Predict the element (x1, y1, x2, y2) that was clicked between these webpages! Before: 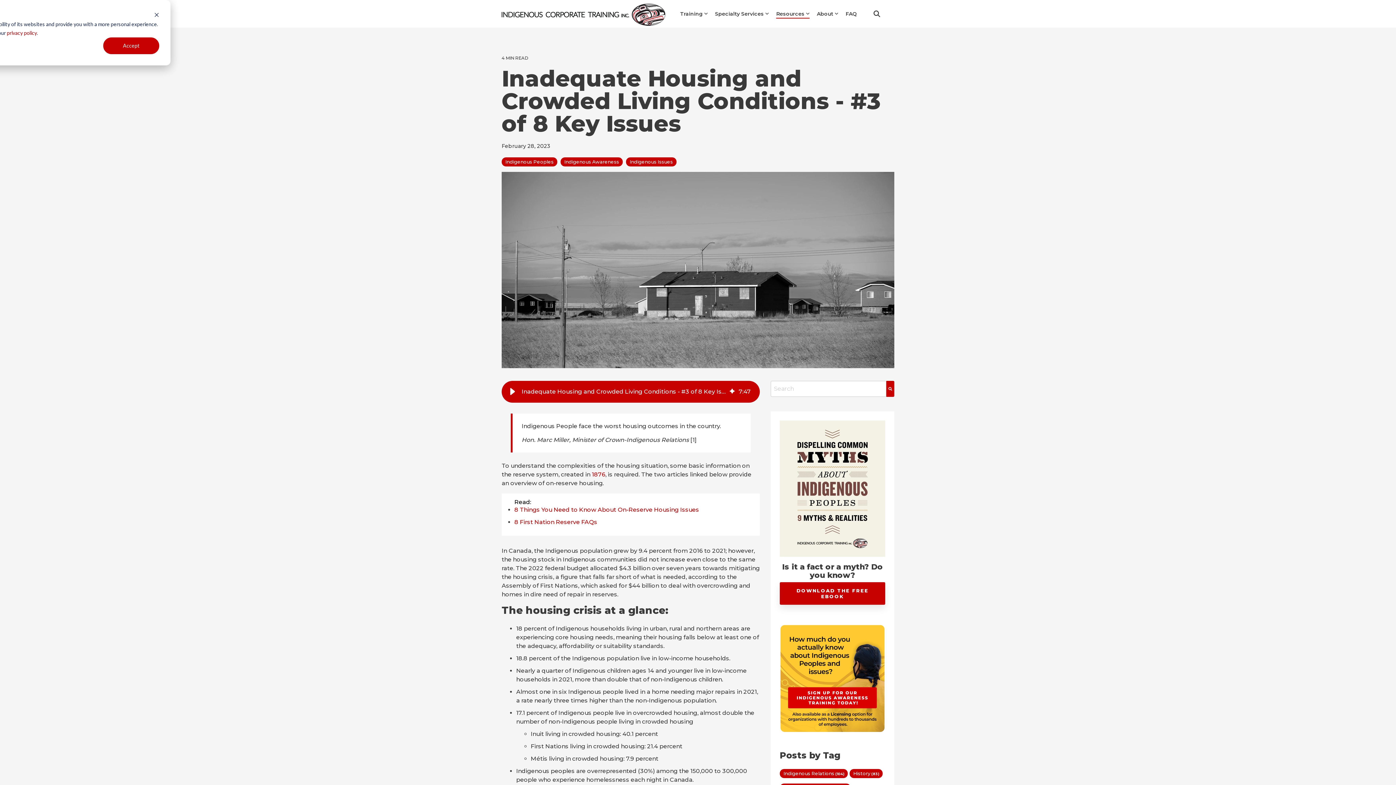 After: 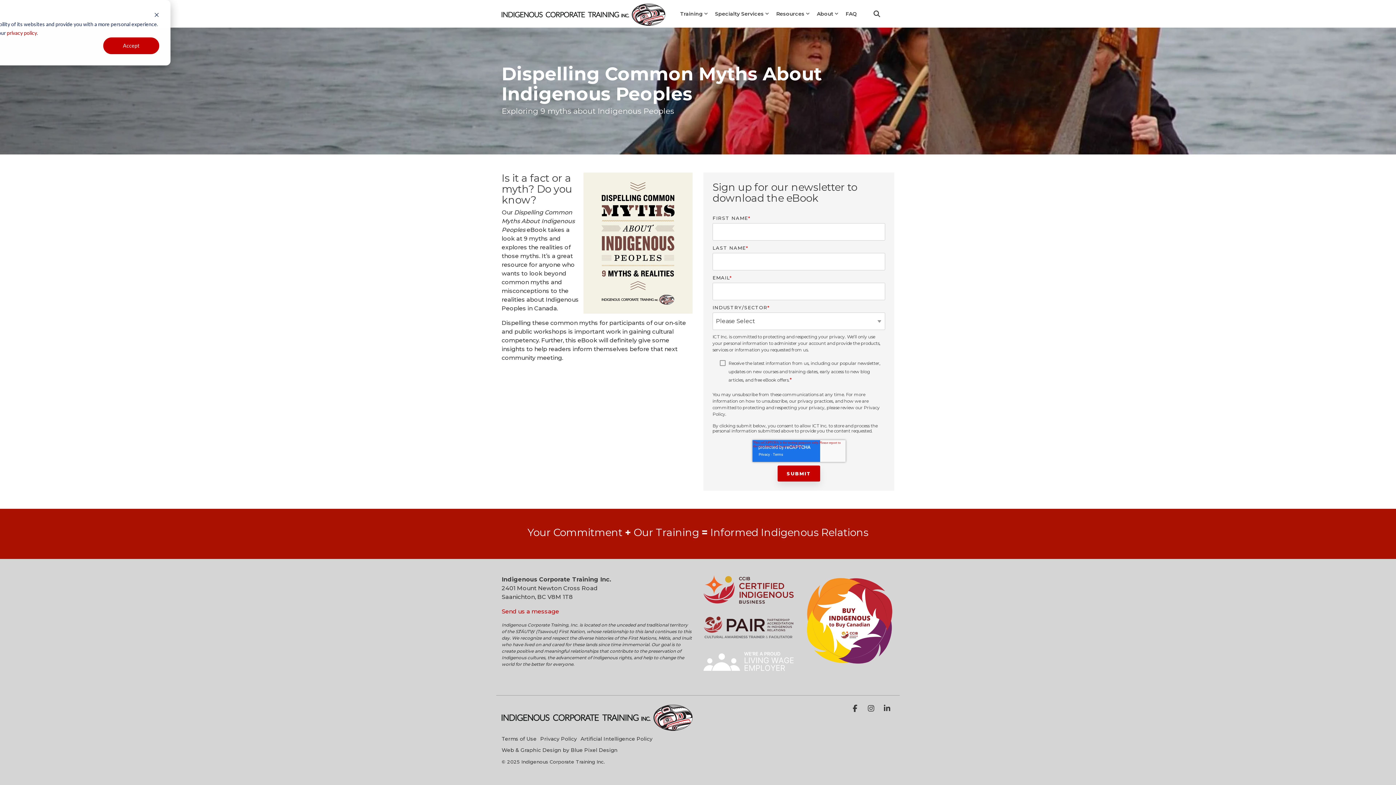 Action: bbox: (780, 582, 885, 605) label: DOWNLOAD THE FREE EBOOK